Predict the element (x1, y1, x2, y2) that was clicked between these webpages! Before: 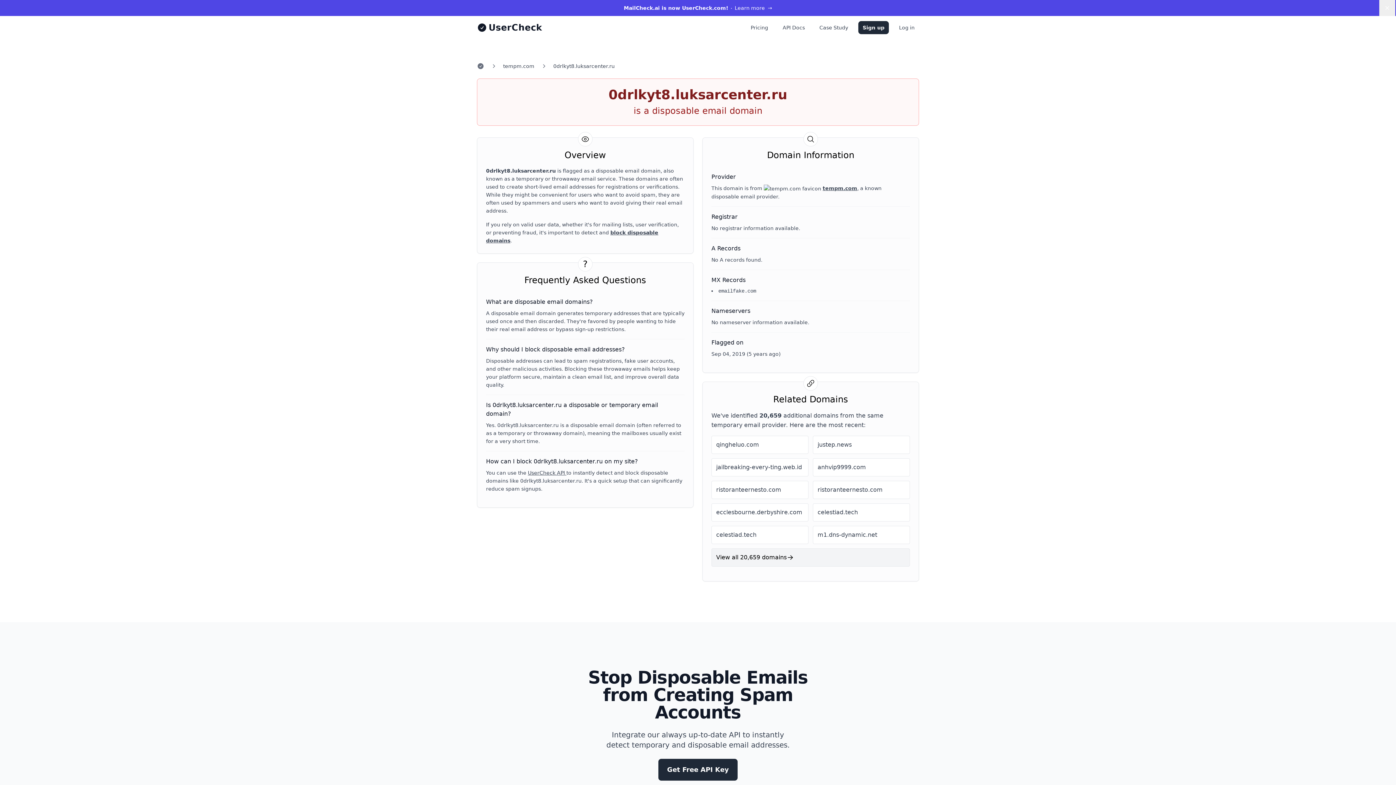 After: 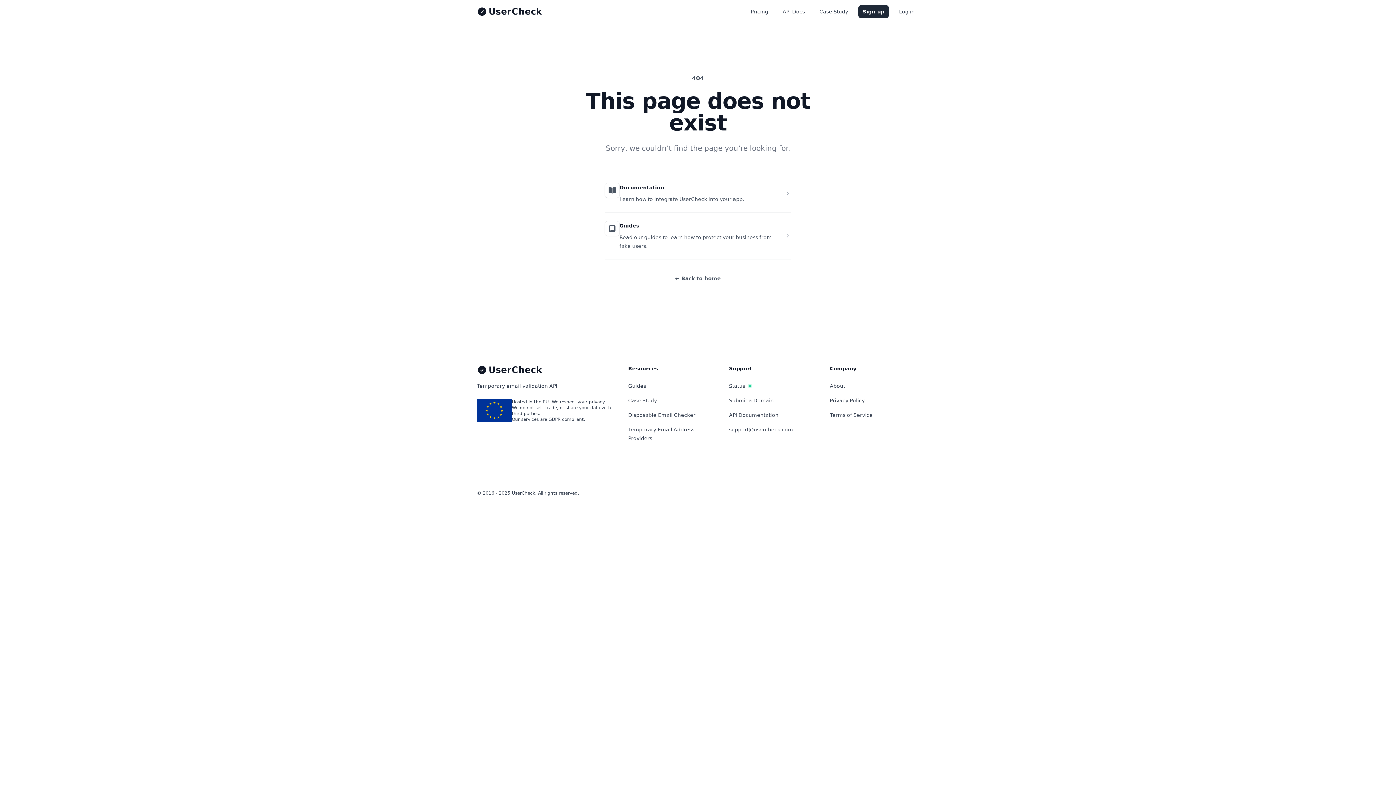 Action: bbox: (711, 503, 808, 521) label: ecclesbourne.derbyshire.com